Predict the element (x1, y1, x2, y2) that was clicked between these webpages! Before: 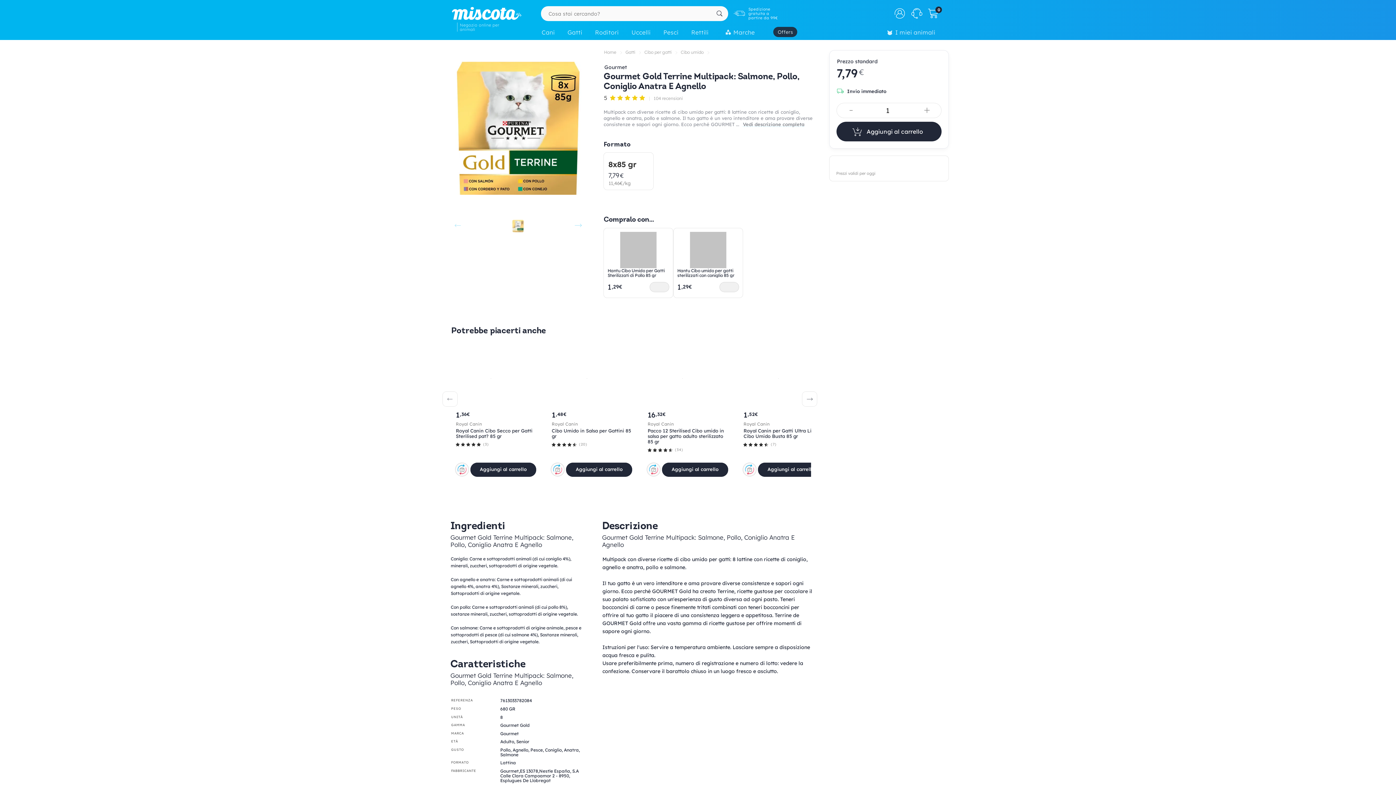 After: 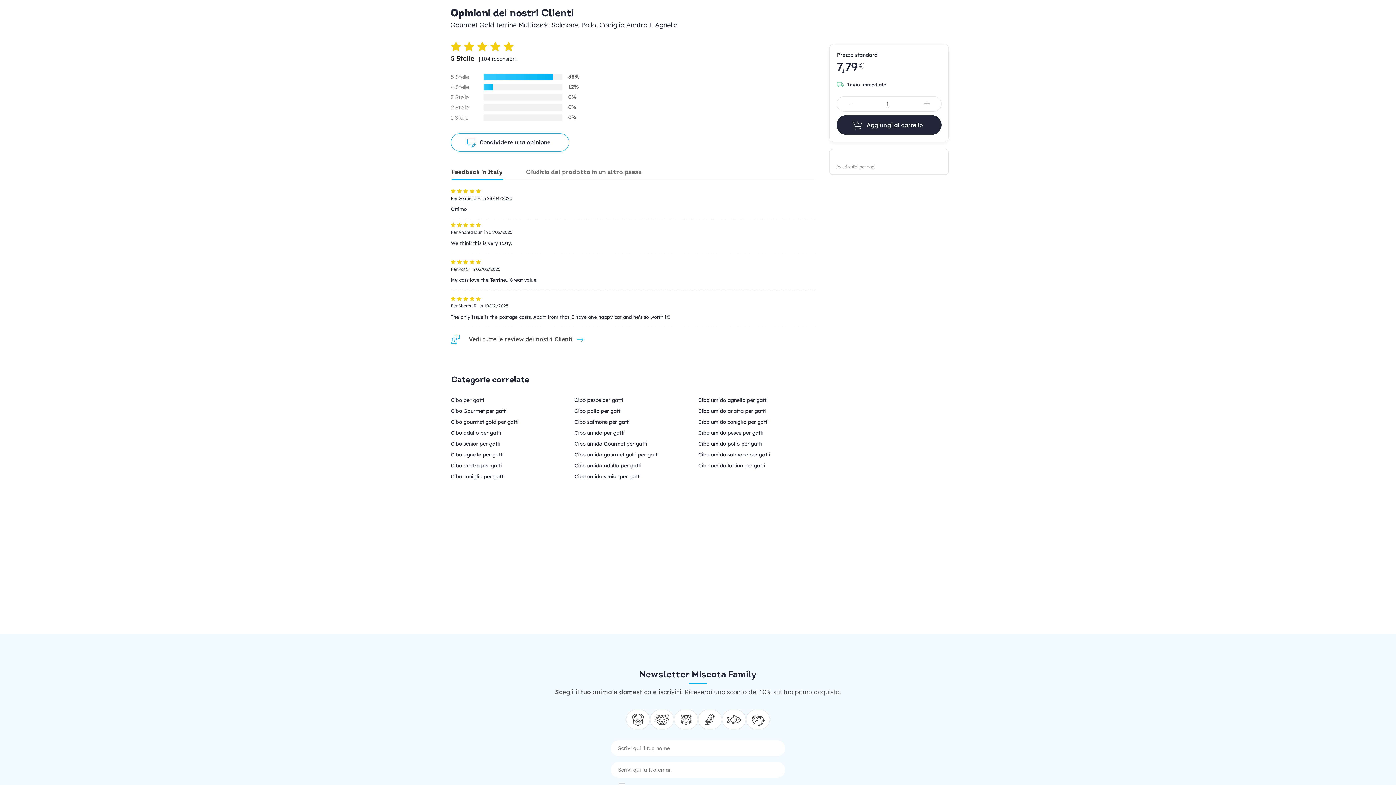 Action: label: 5  

104 recensioni bbox: (603, 95, 682, 101)